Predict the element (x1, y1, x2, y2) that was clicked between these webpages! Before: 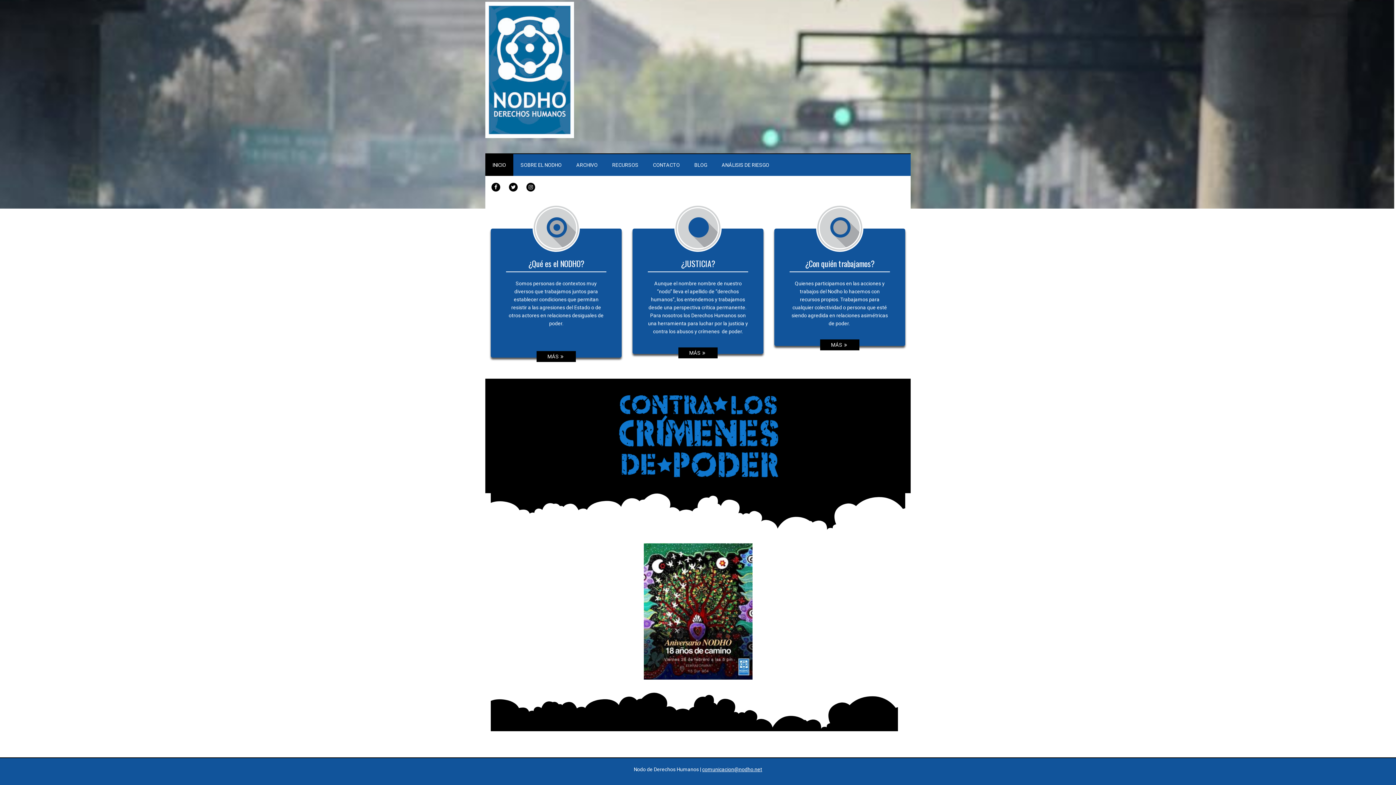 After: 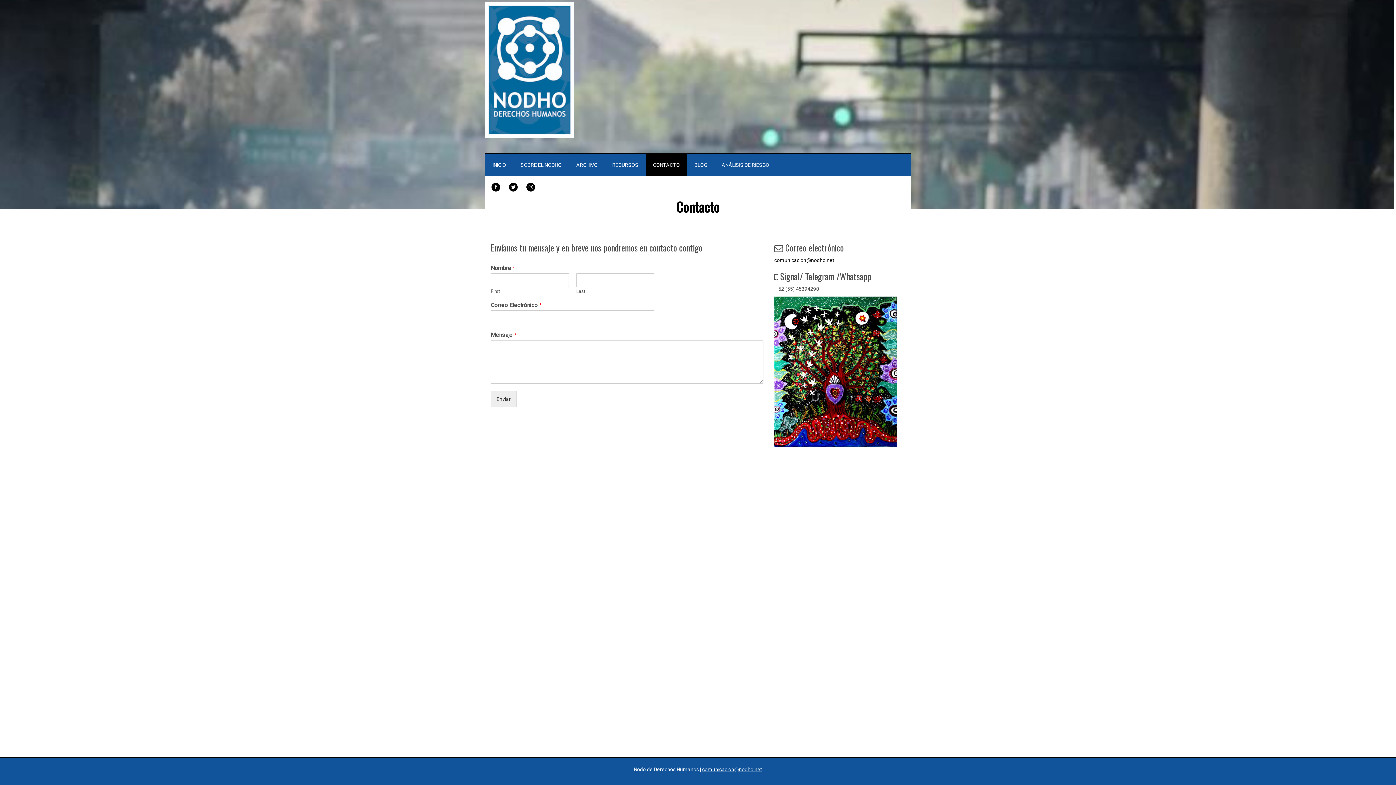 Action: label: CONTACTO bbox: (645, 154, 687, 175)